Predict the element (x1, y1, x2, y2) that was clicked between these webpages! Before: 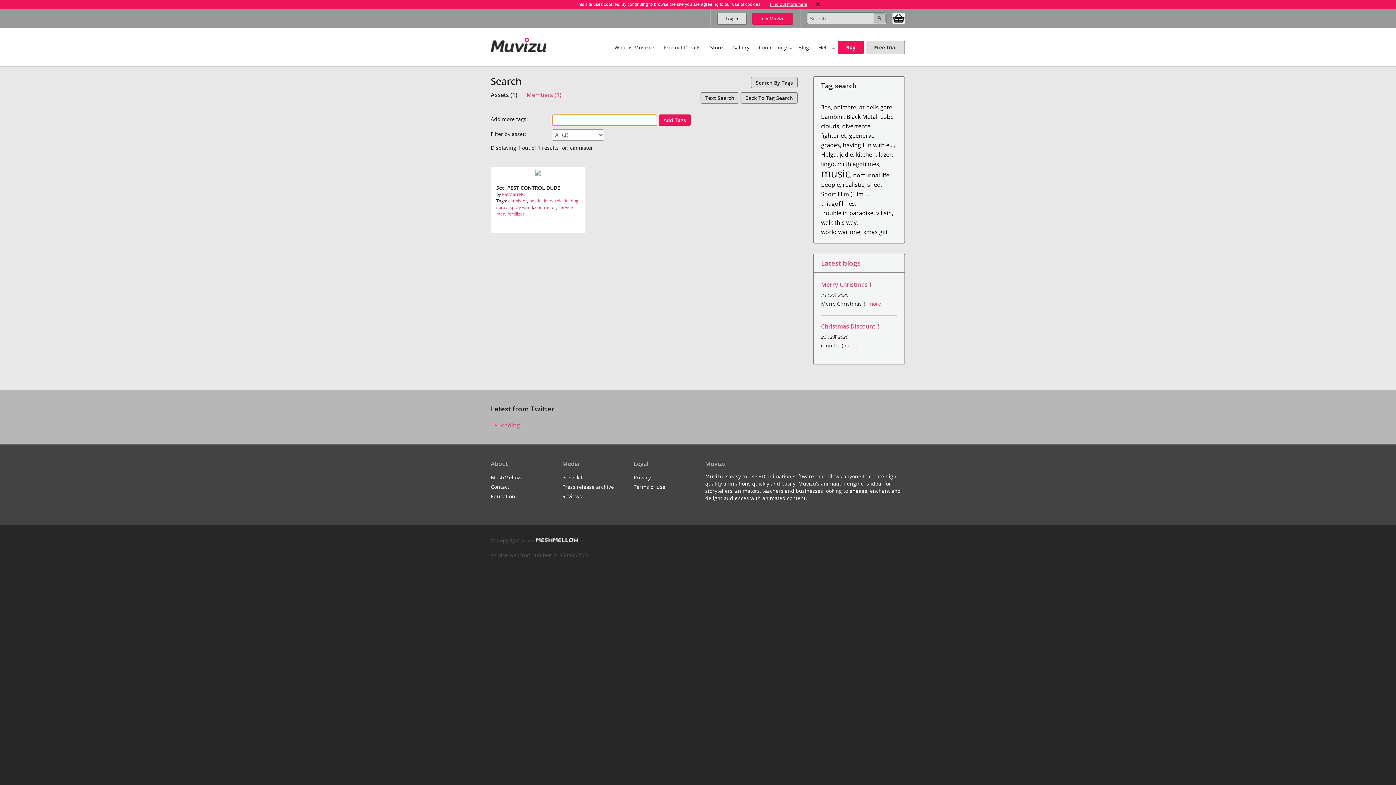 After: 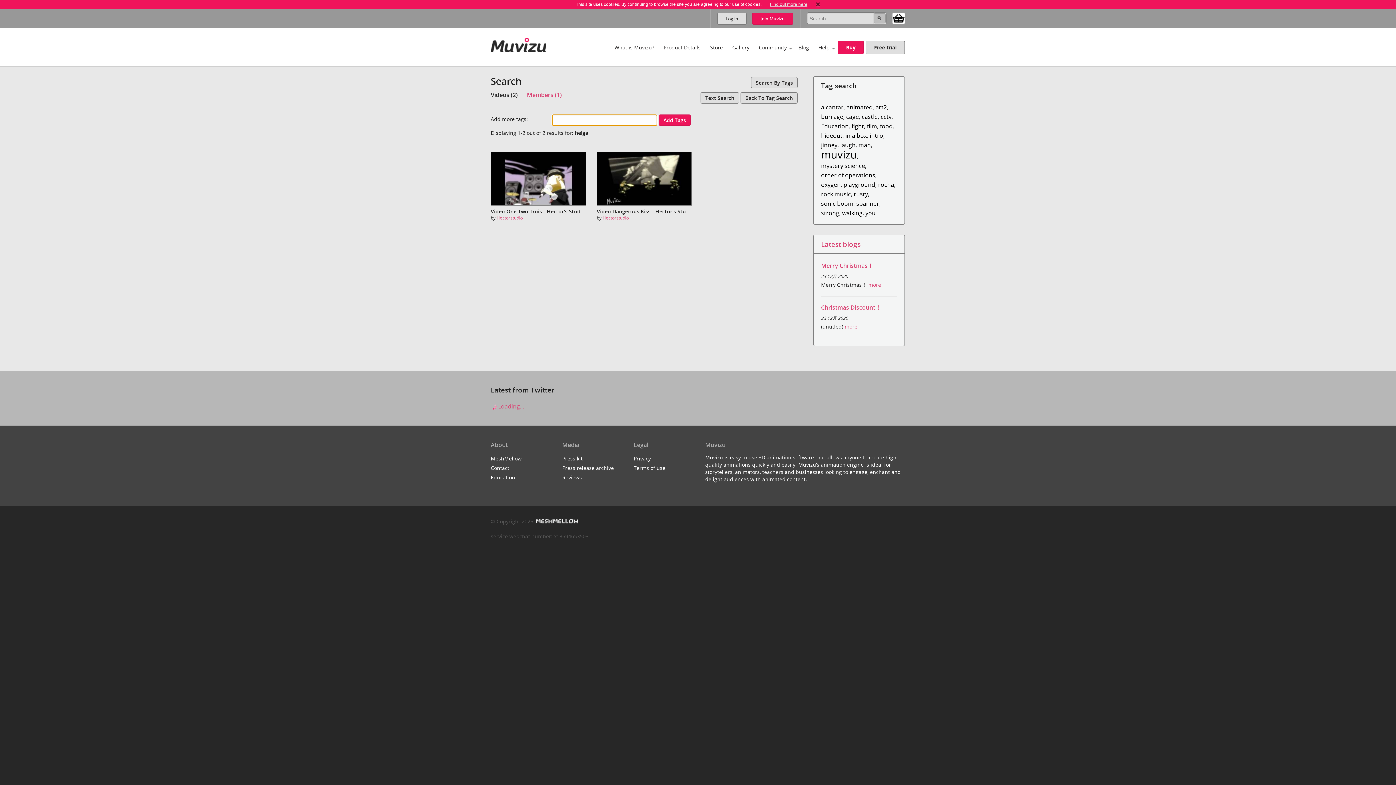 Action: bbox: (821, 150, 836, 158) label: Helga